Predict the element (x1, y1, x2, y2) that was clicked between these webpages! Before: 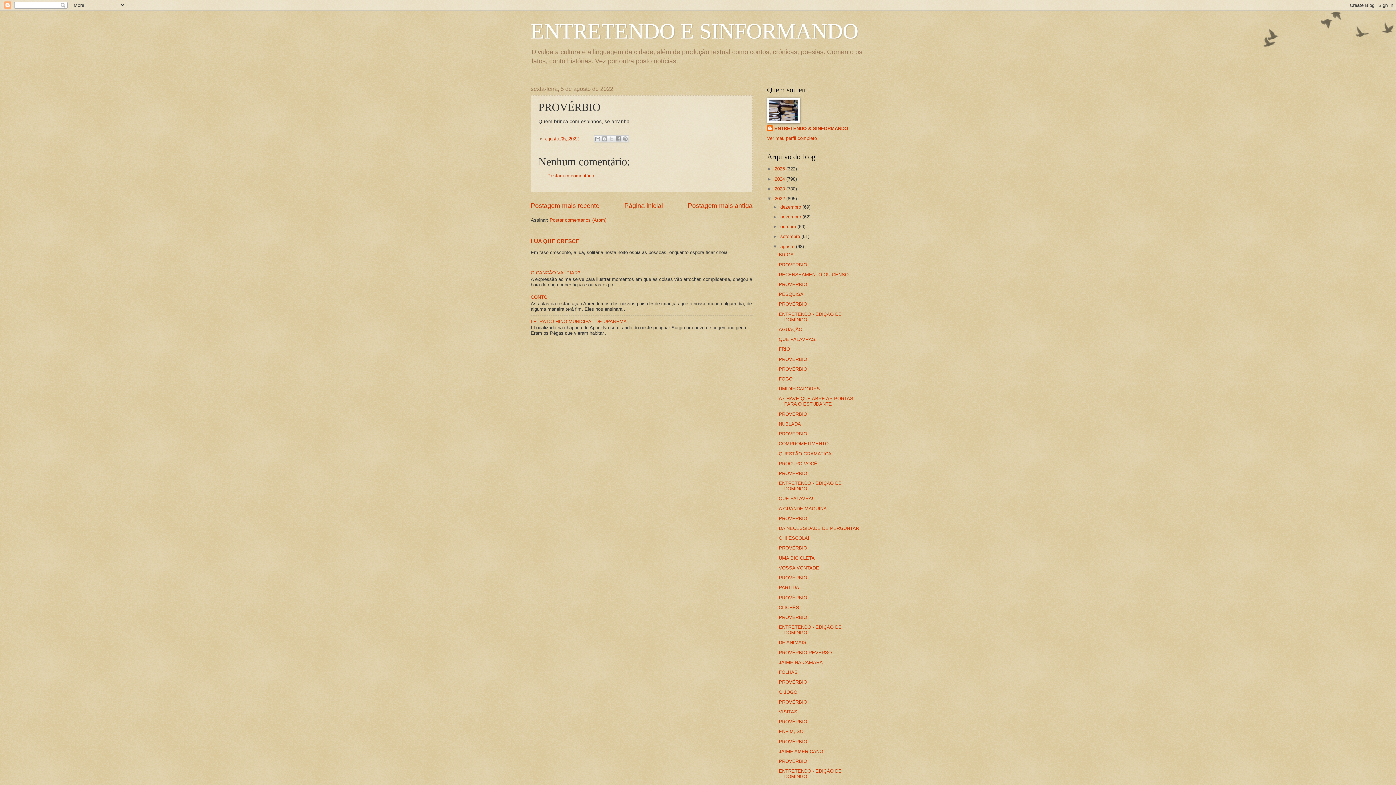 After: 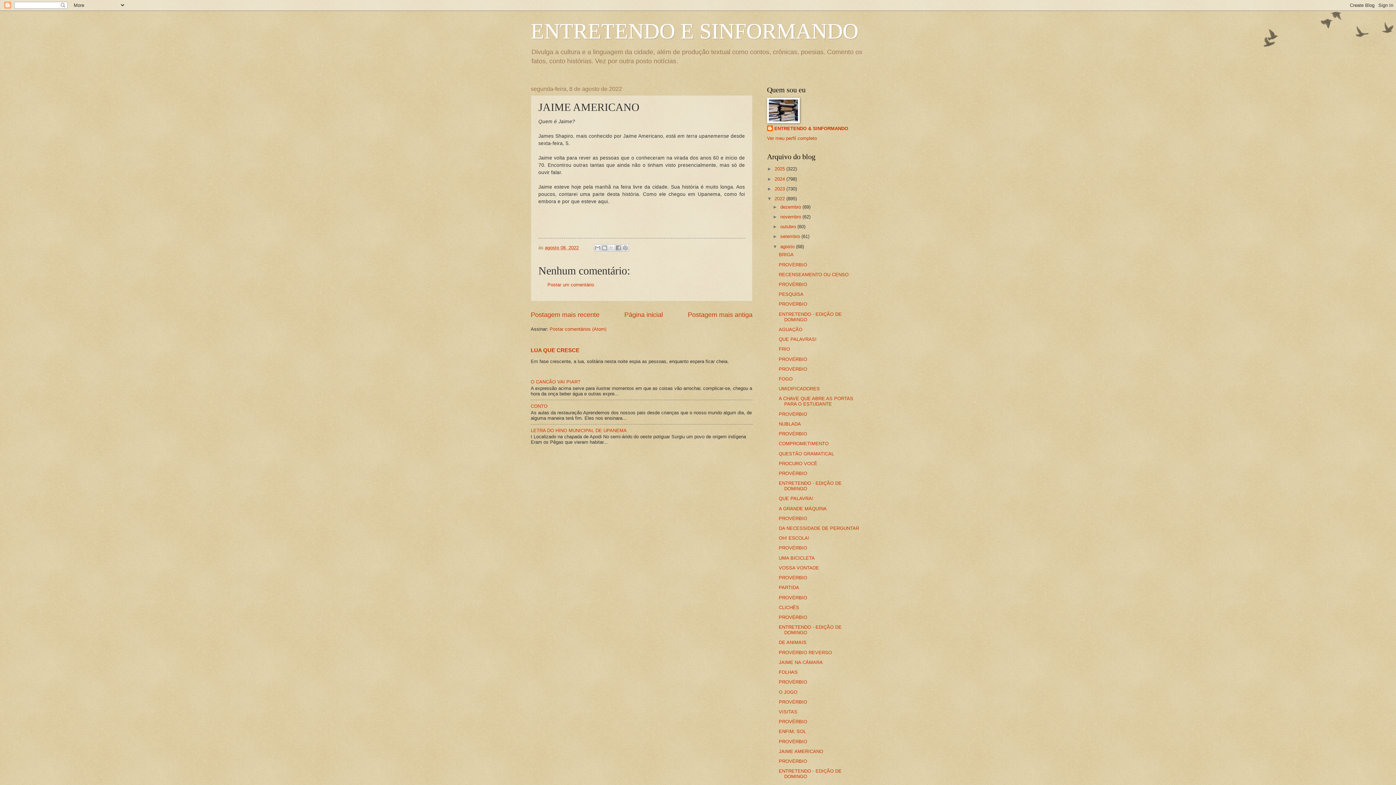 Action: label: JAIME AMERICANO bbox: (778, 749, 823, 754)